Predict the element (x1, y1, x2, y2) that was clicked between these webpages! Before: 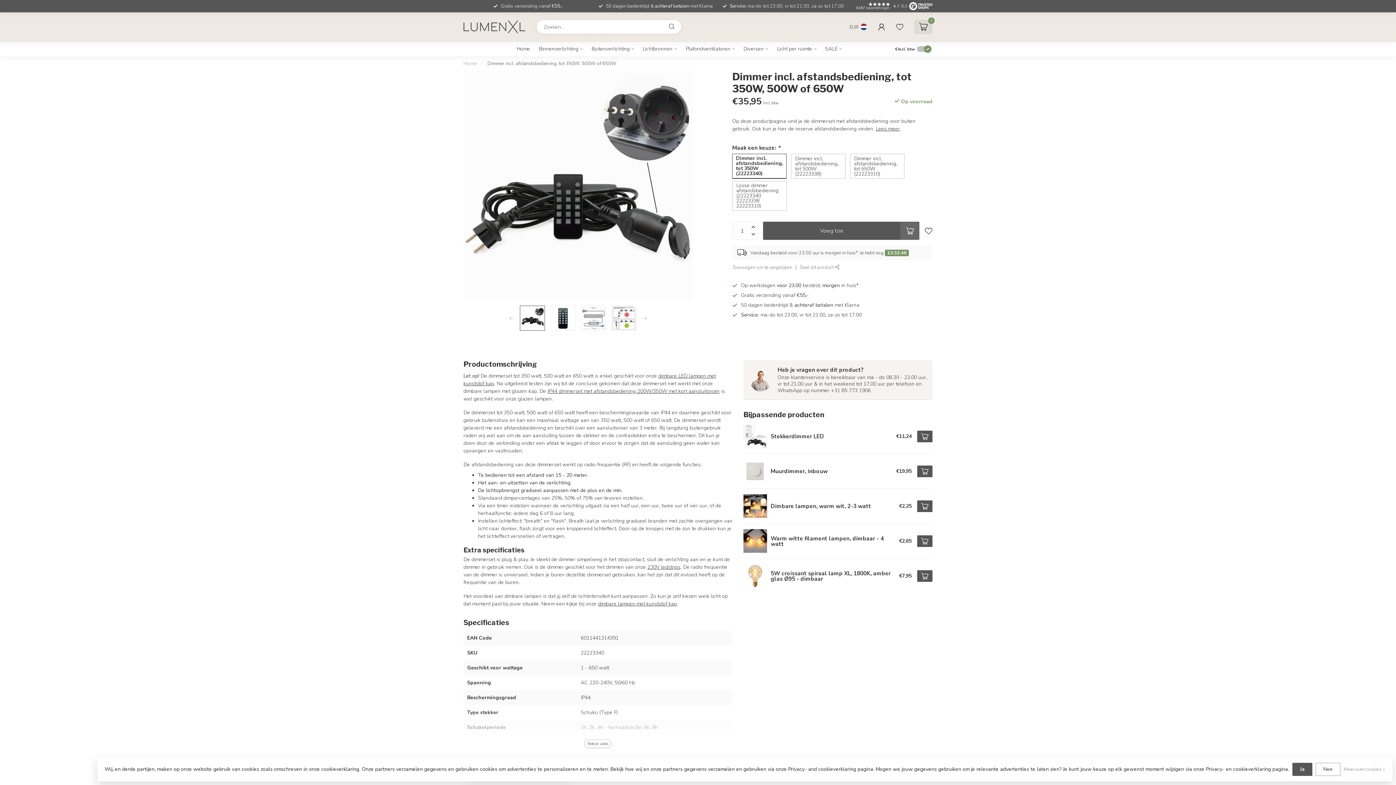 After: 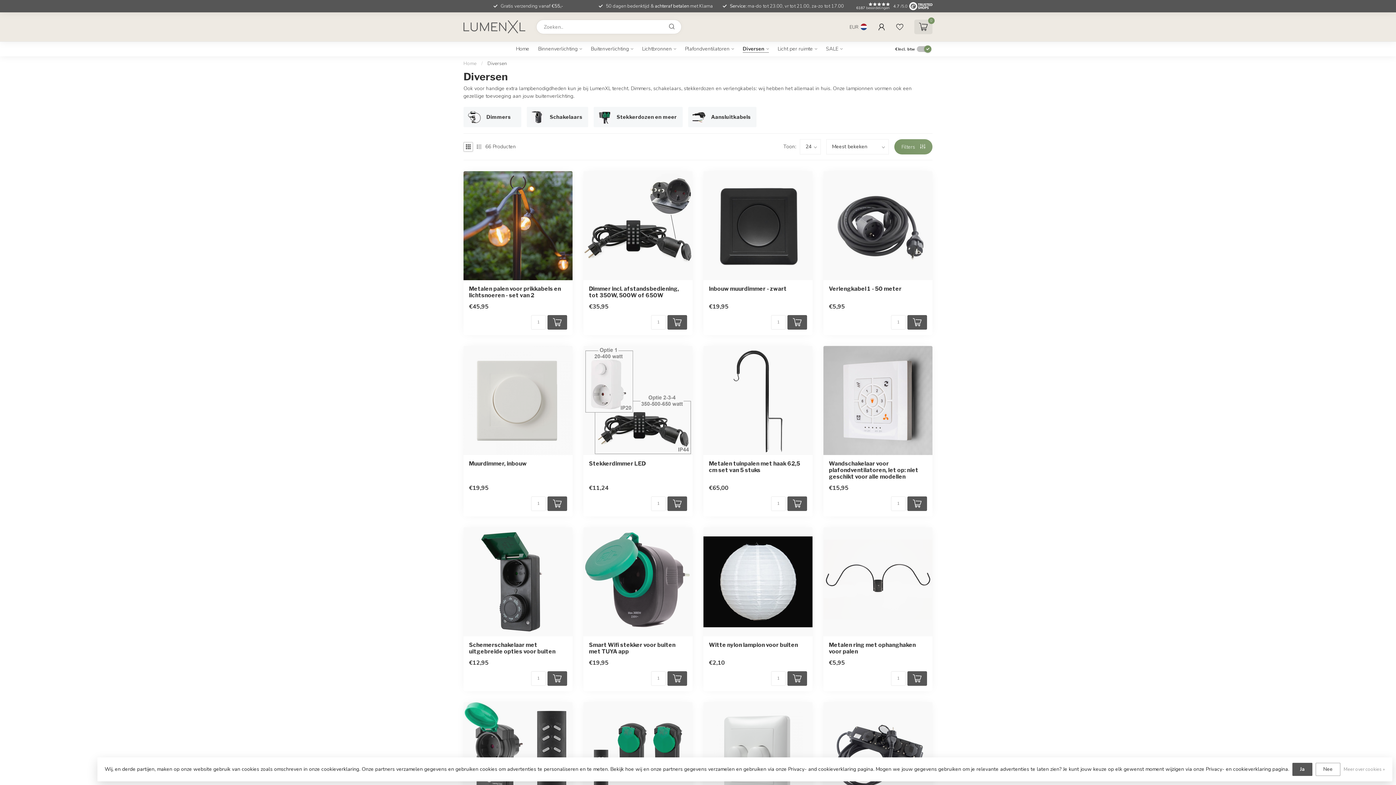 Action: label: Diversen bbox: (743, 41, 768, 56)